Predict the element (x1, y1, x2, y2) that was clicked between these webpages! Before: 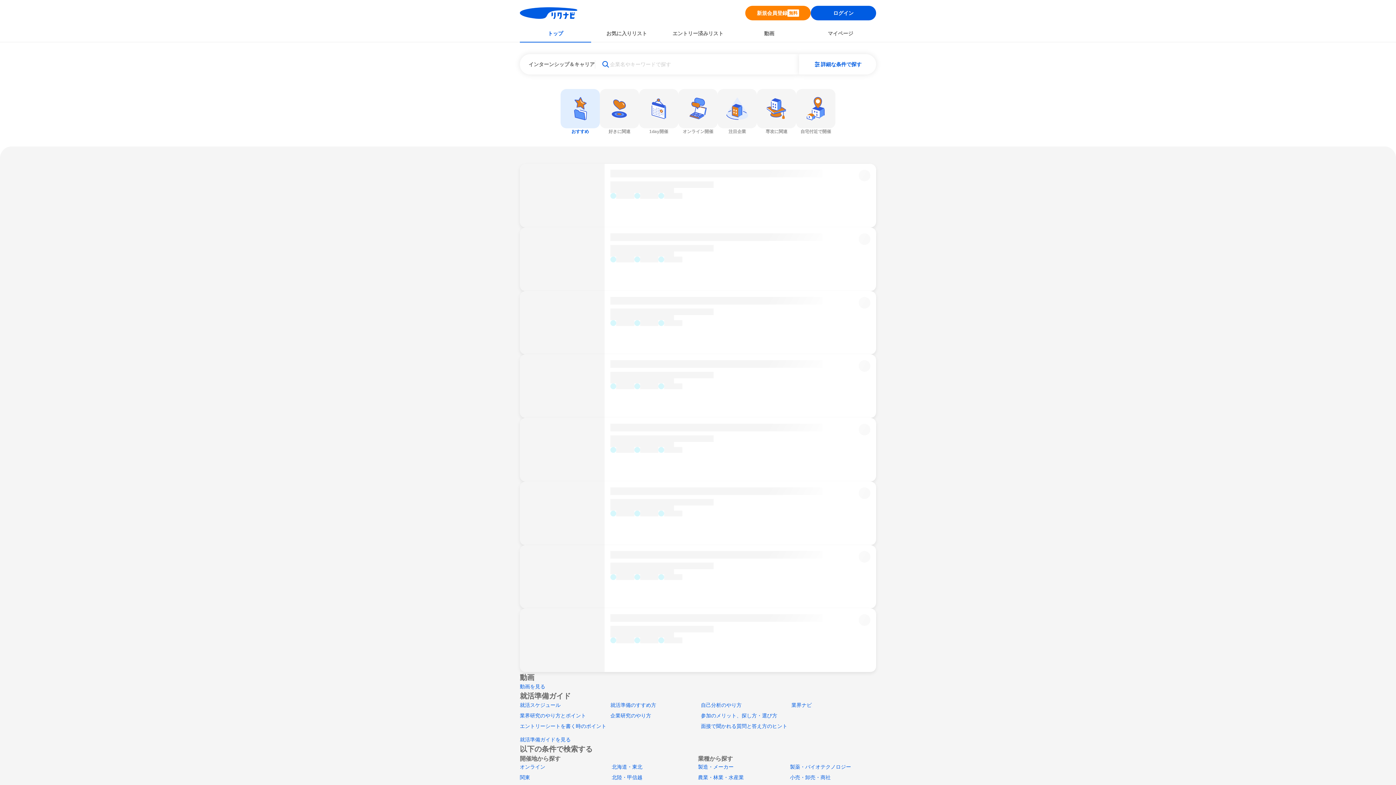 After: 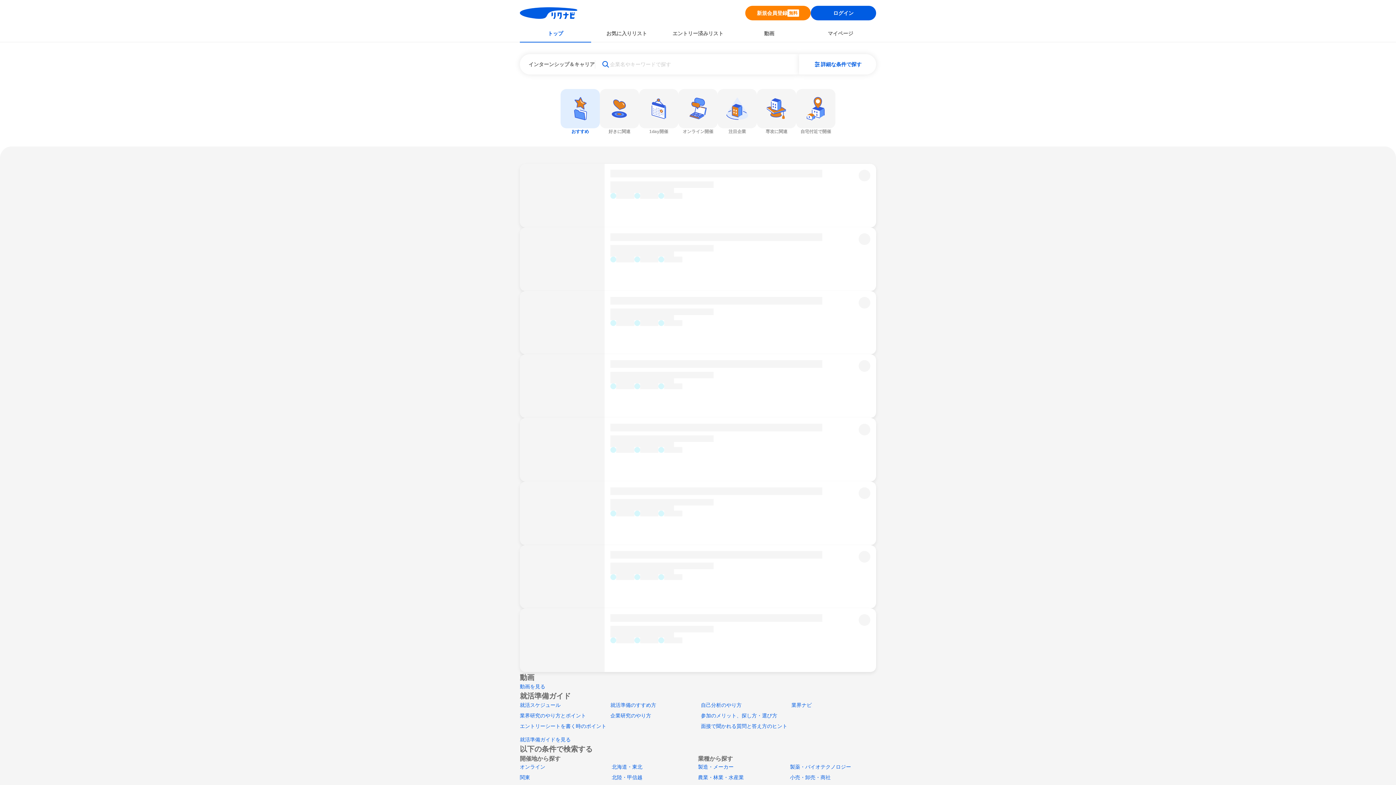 Action: bbox: (520, 723, 606, 729) label: エントリーシートを書く時のポイント